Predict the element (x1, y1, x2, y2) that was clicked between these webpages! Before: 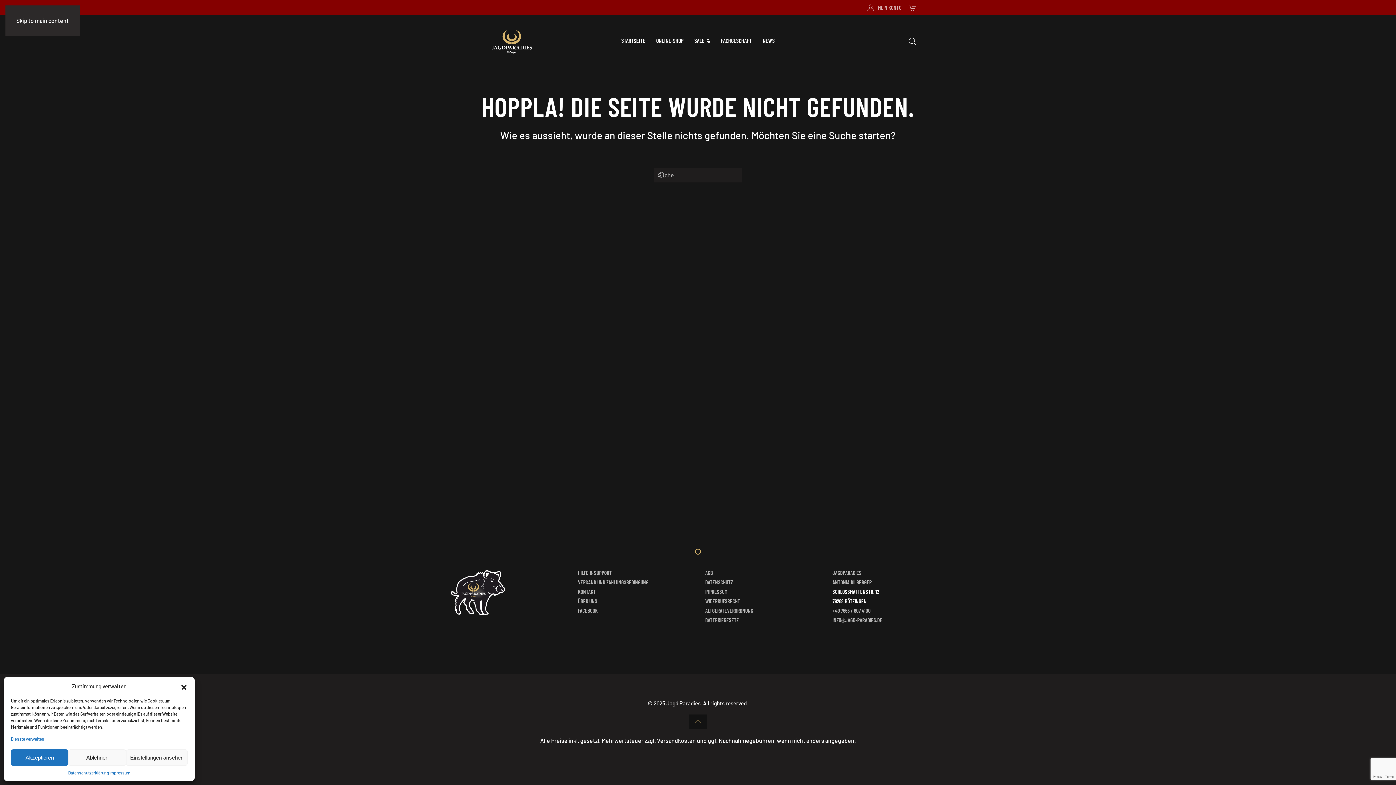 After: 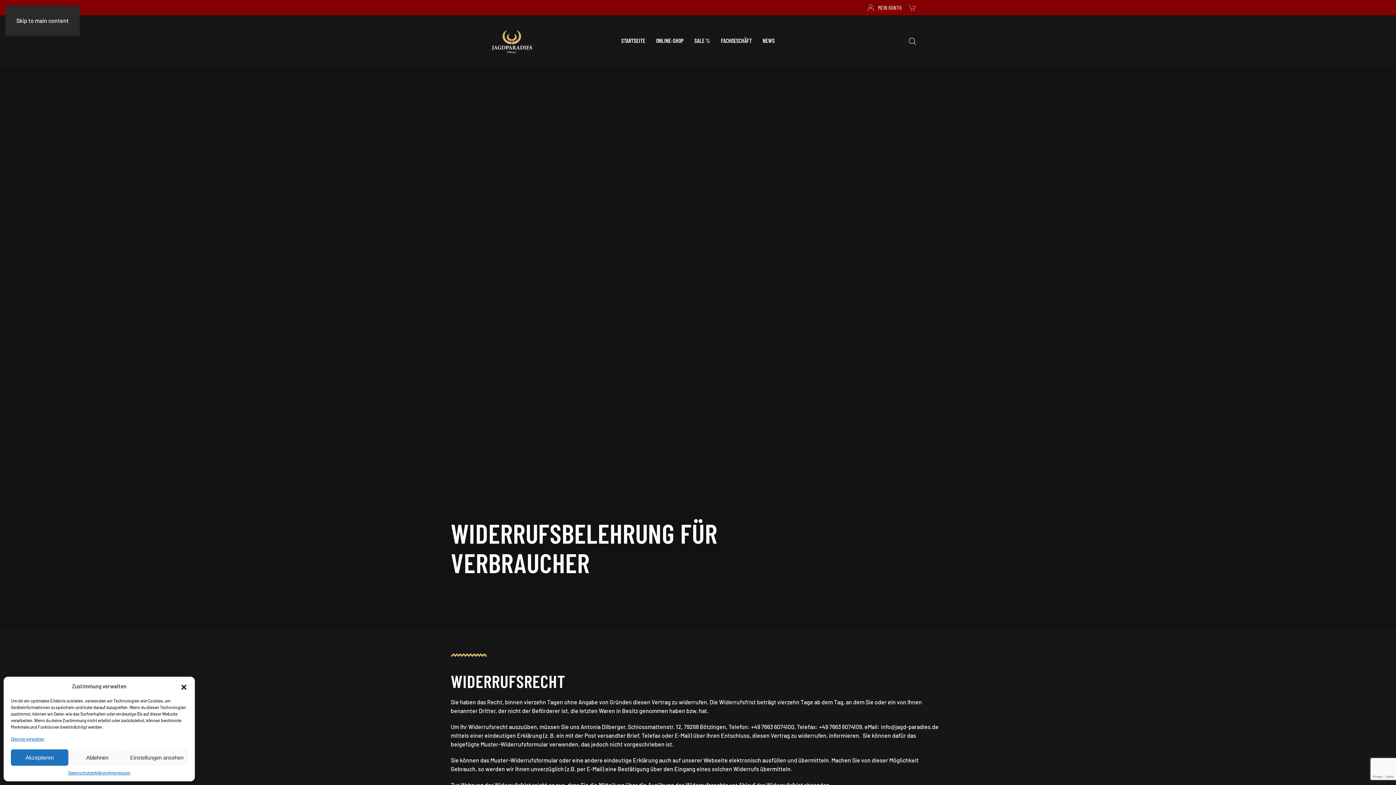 Action: label: WIDERRUFSRECHT bbox: (705, 598, 818, 604)